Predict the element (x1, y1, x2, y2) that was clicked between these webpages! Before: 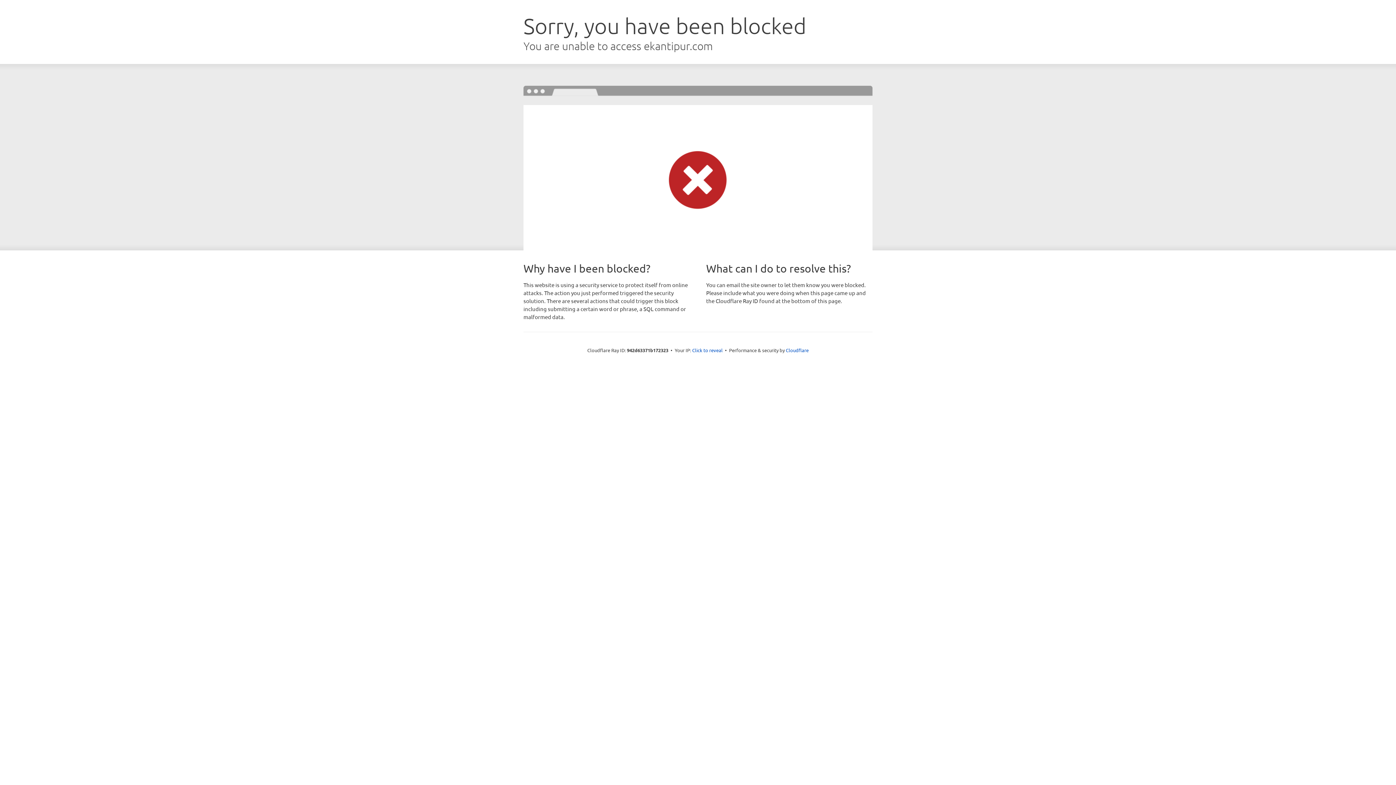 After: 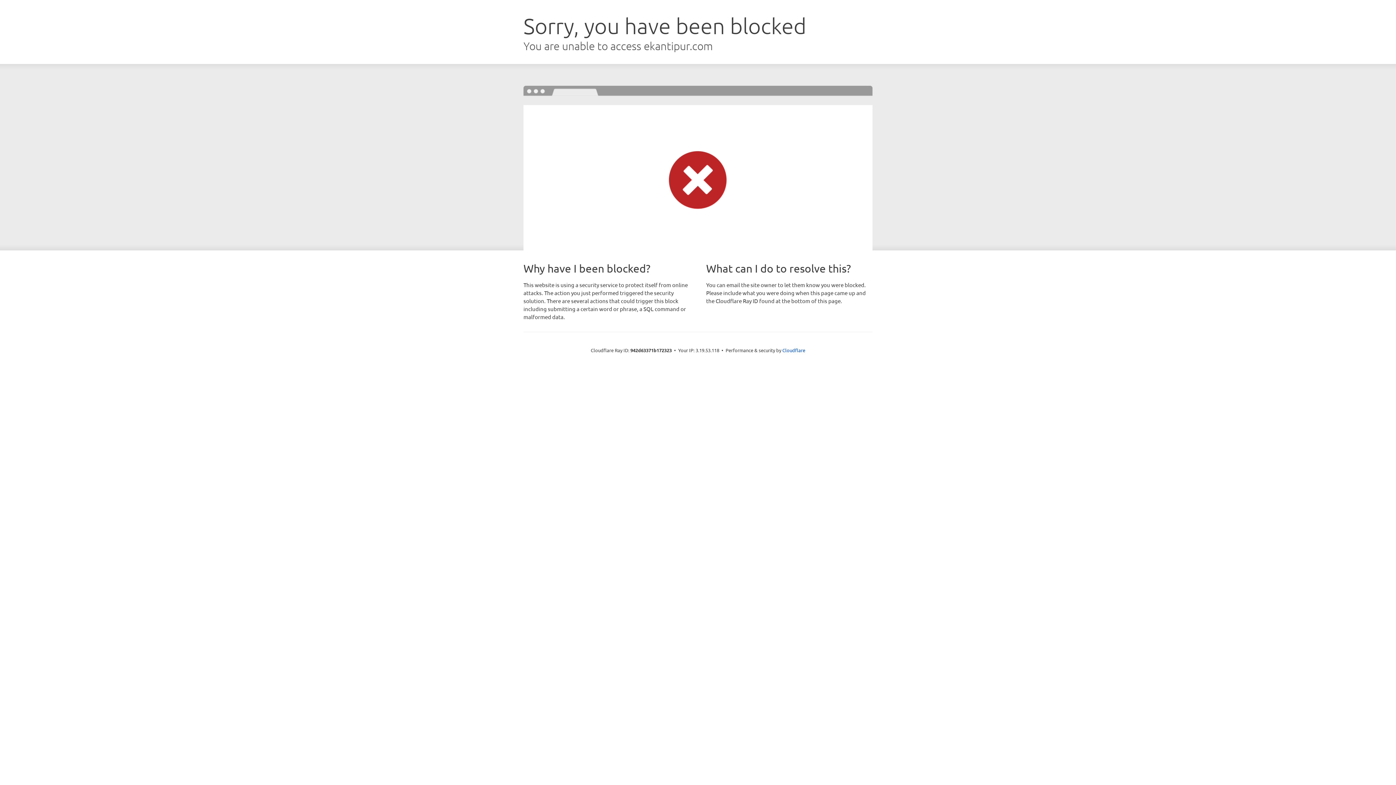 Action: label: Click to reveal bbox: (692, 346, 722, 353)